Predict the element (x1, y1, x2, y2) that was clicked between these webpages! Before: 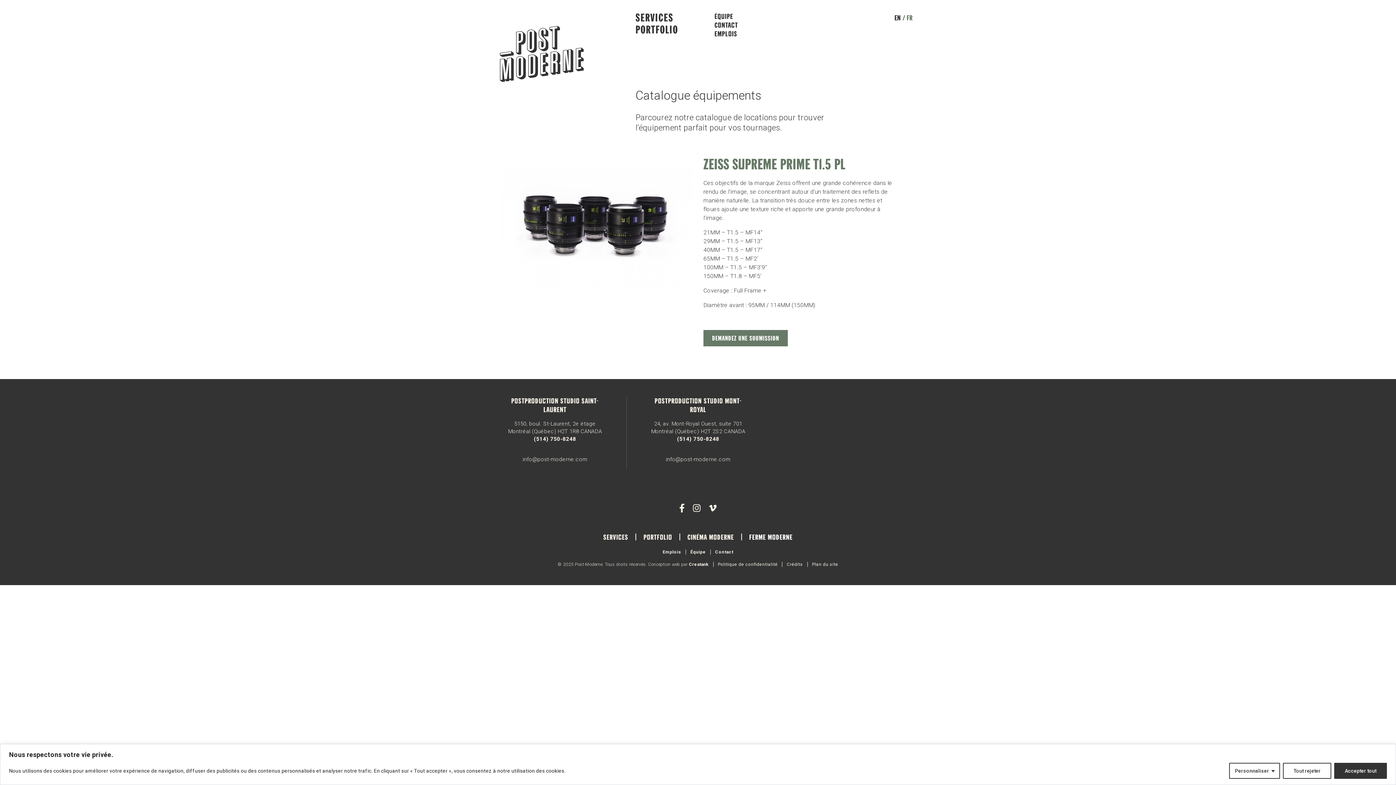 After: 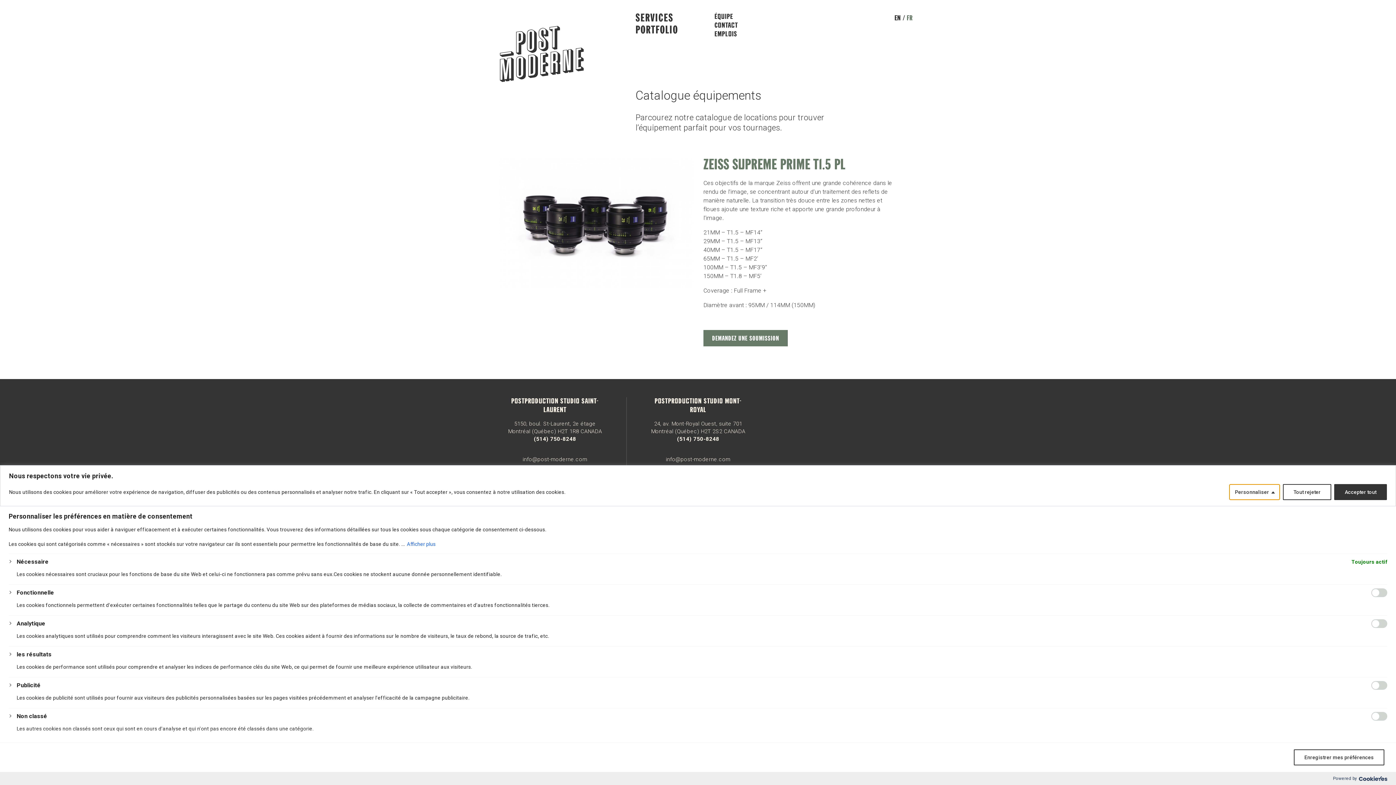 Action: bbox: (1229, 763, 1280, 779) label: Personnaliser